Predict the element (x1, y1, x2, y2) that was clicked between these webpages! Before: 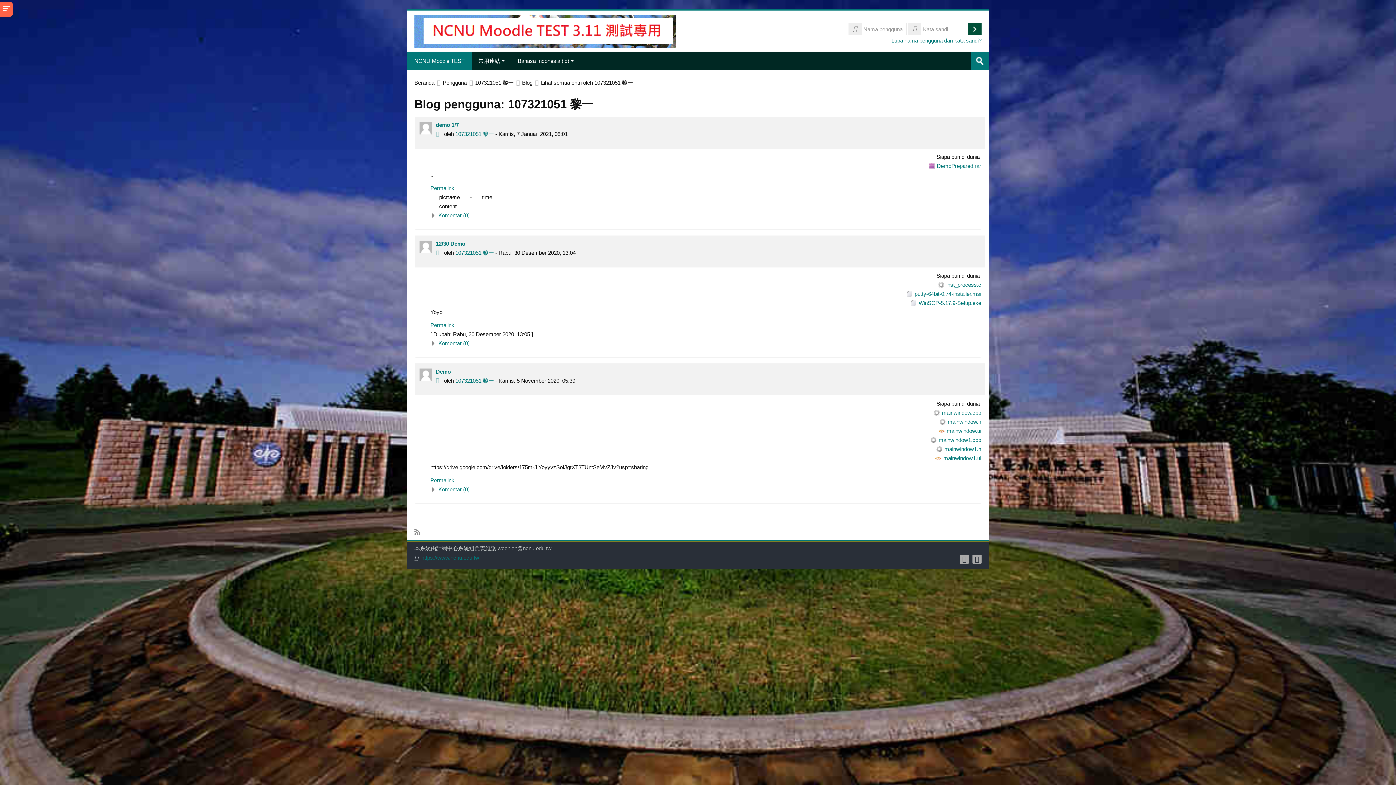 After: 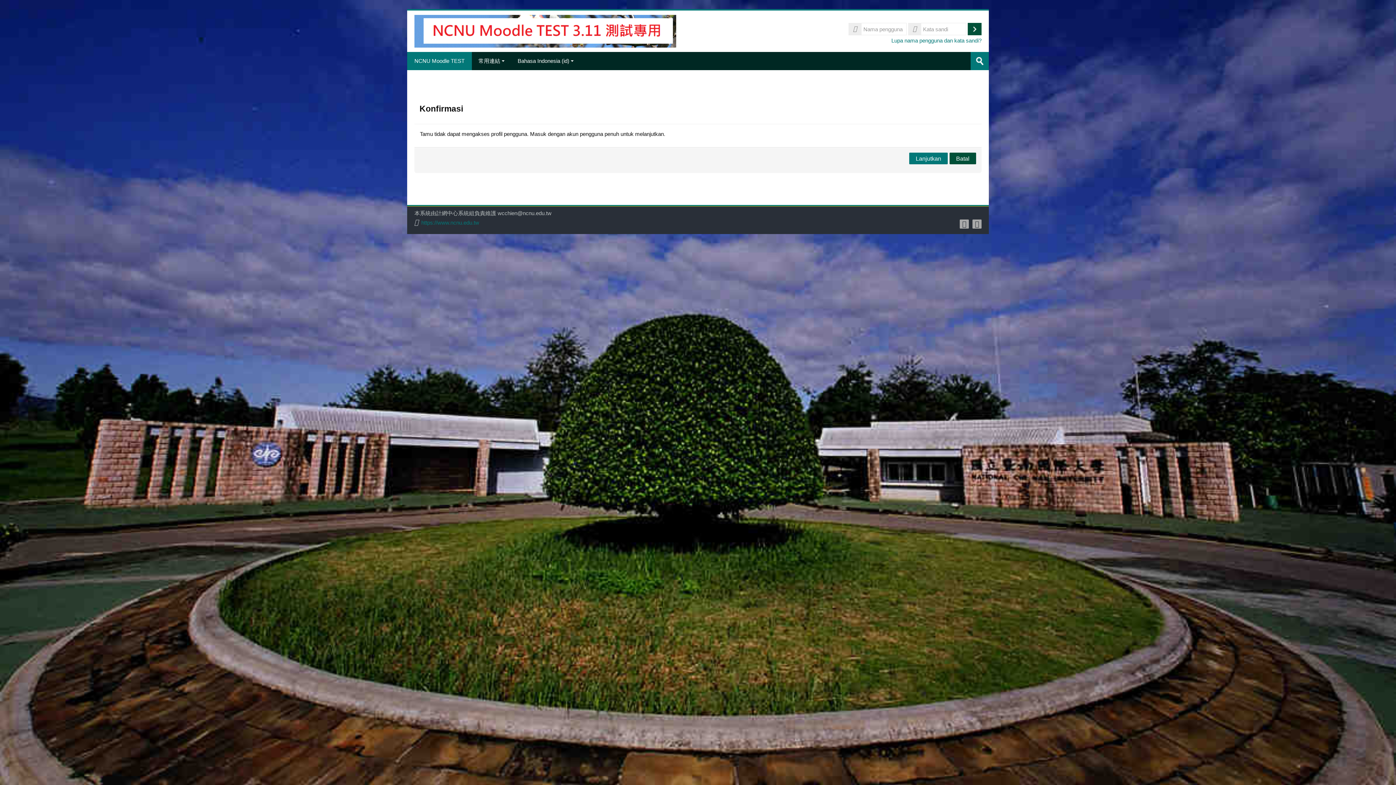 Action: bbox: (418, 120, 436, 136)